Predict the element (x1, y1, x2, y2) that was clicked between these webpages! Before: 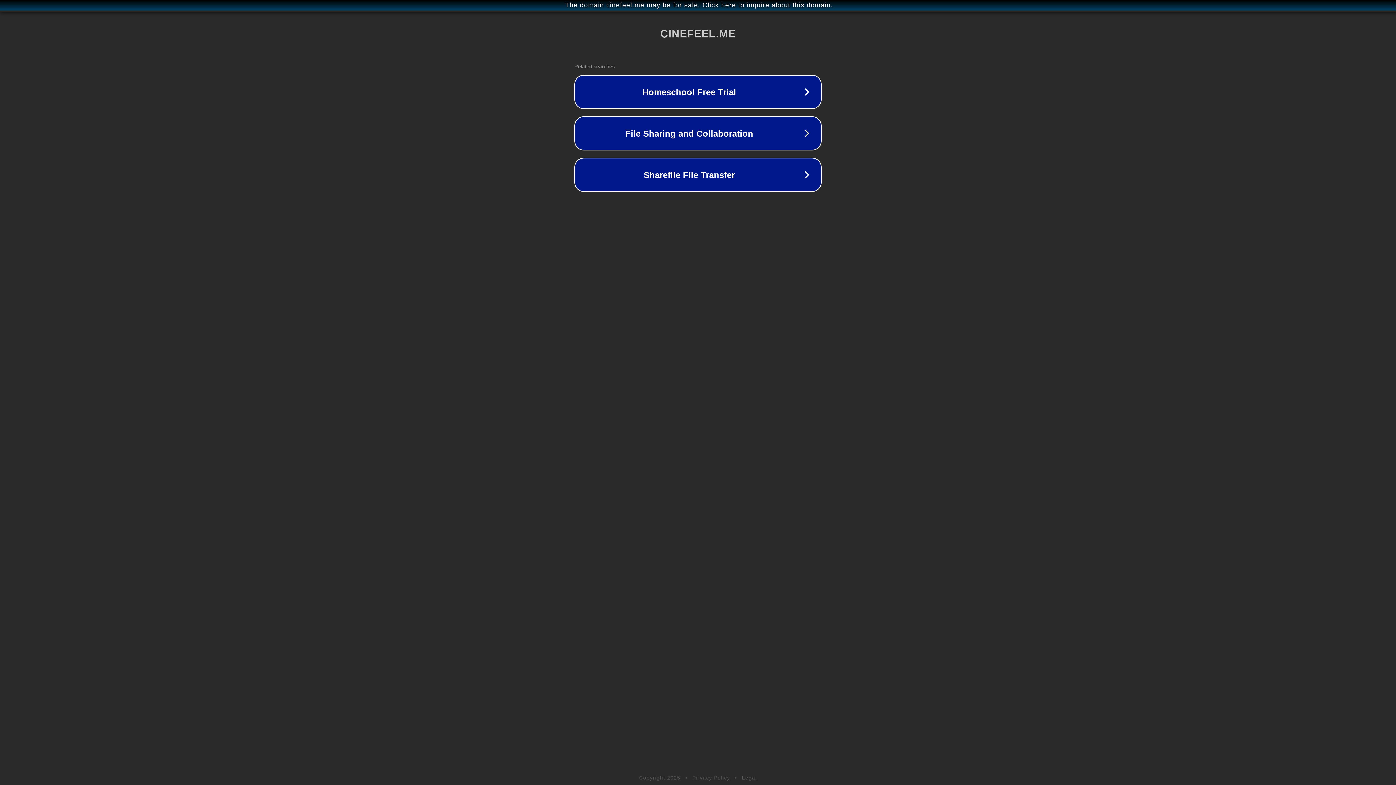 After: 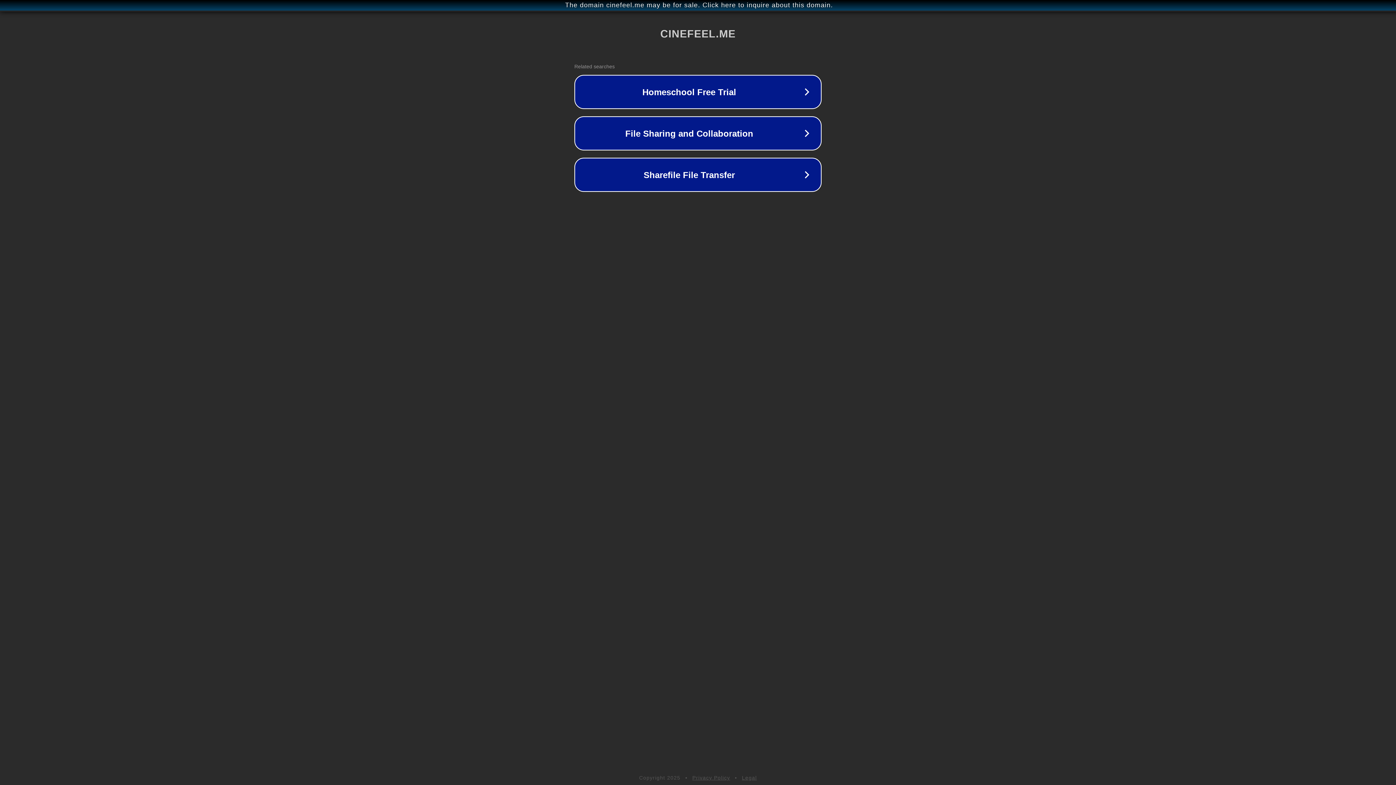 Action: bbox: (742, 775, 757, 781) label: Legal